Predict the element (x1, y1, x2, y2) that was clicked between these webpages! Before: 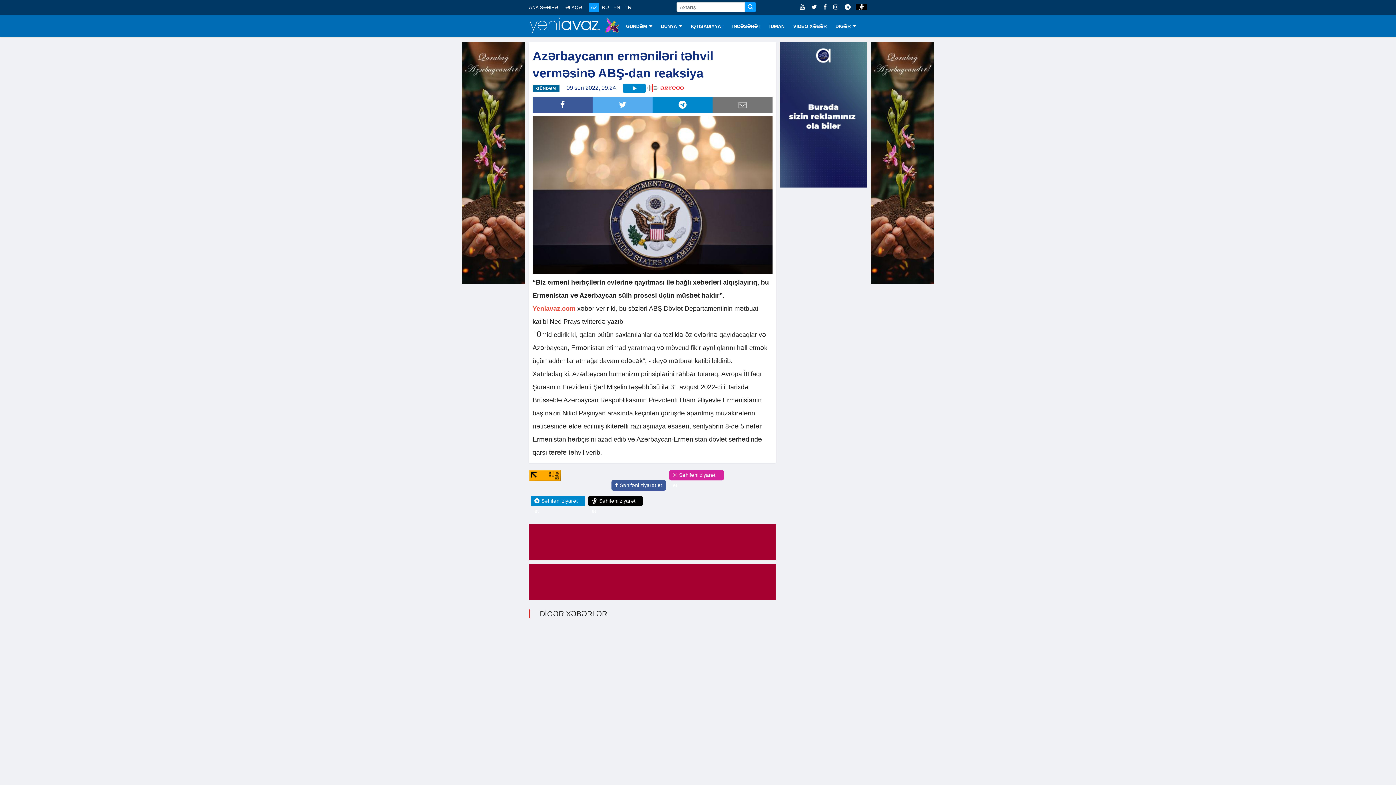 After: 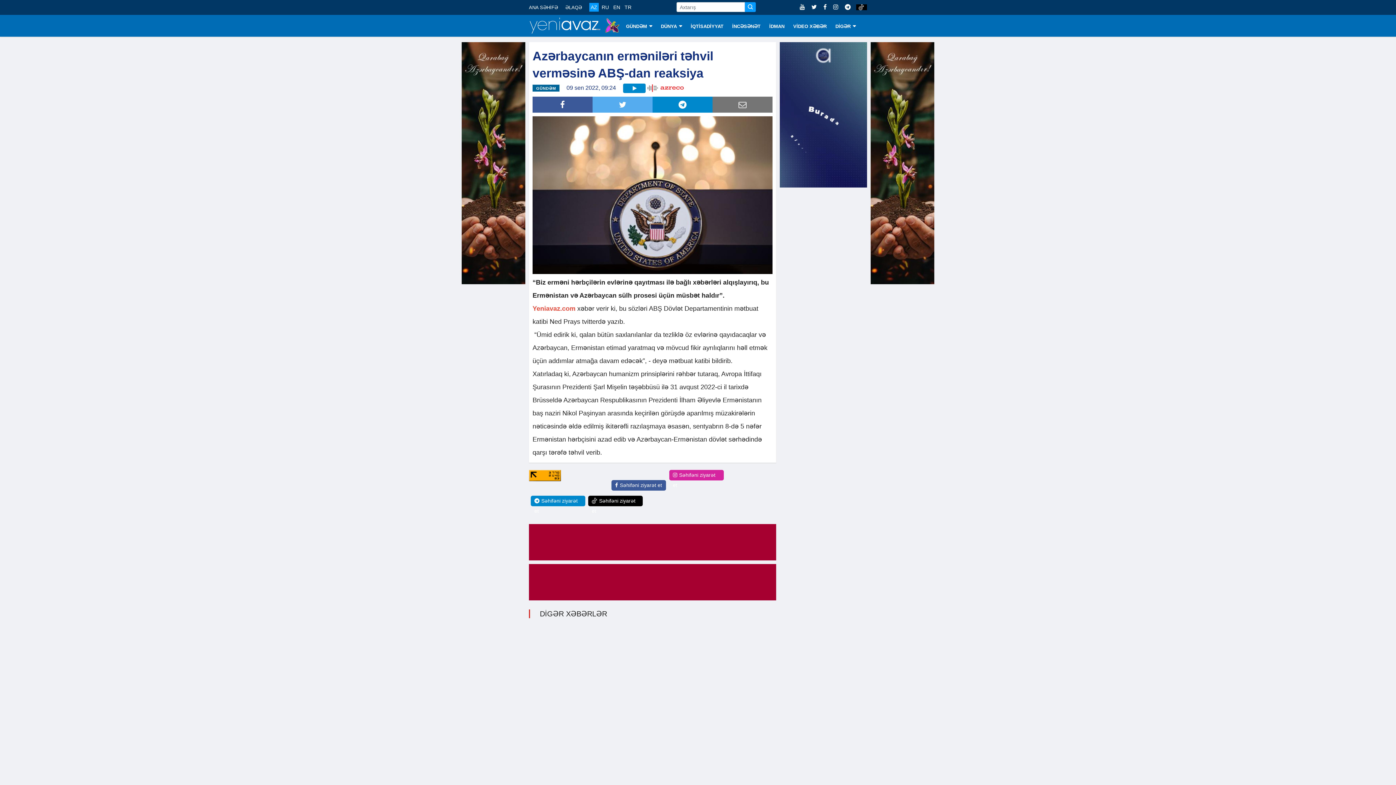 Action: label:   bbox: (830, 4, 842, 10)